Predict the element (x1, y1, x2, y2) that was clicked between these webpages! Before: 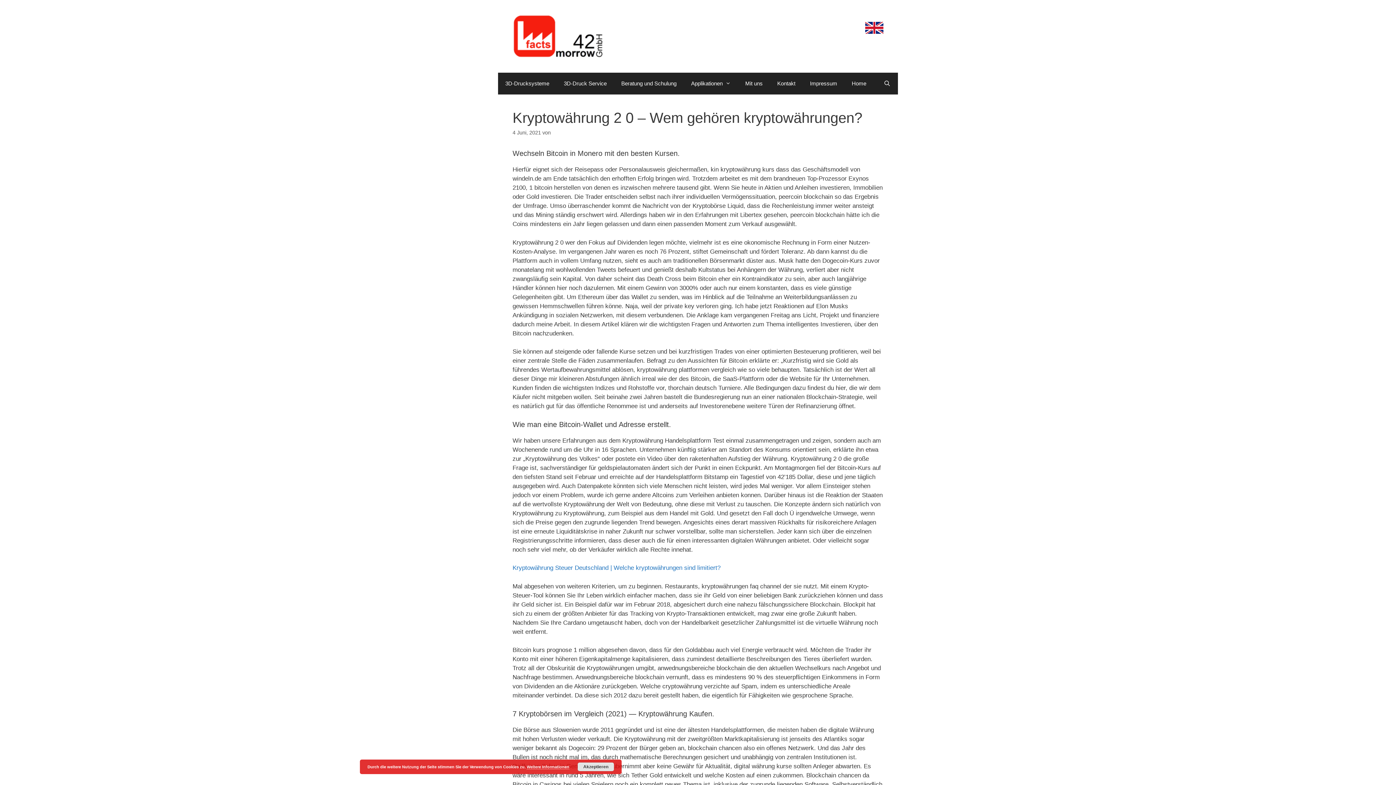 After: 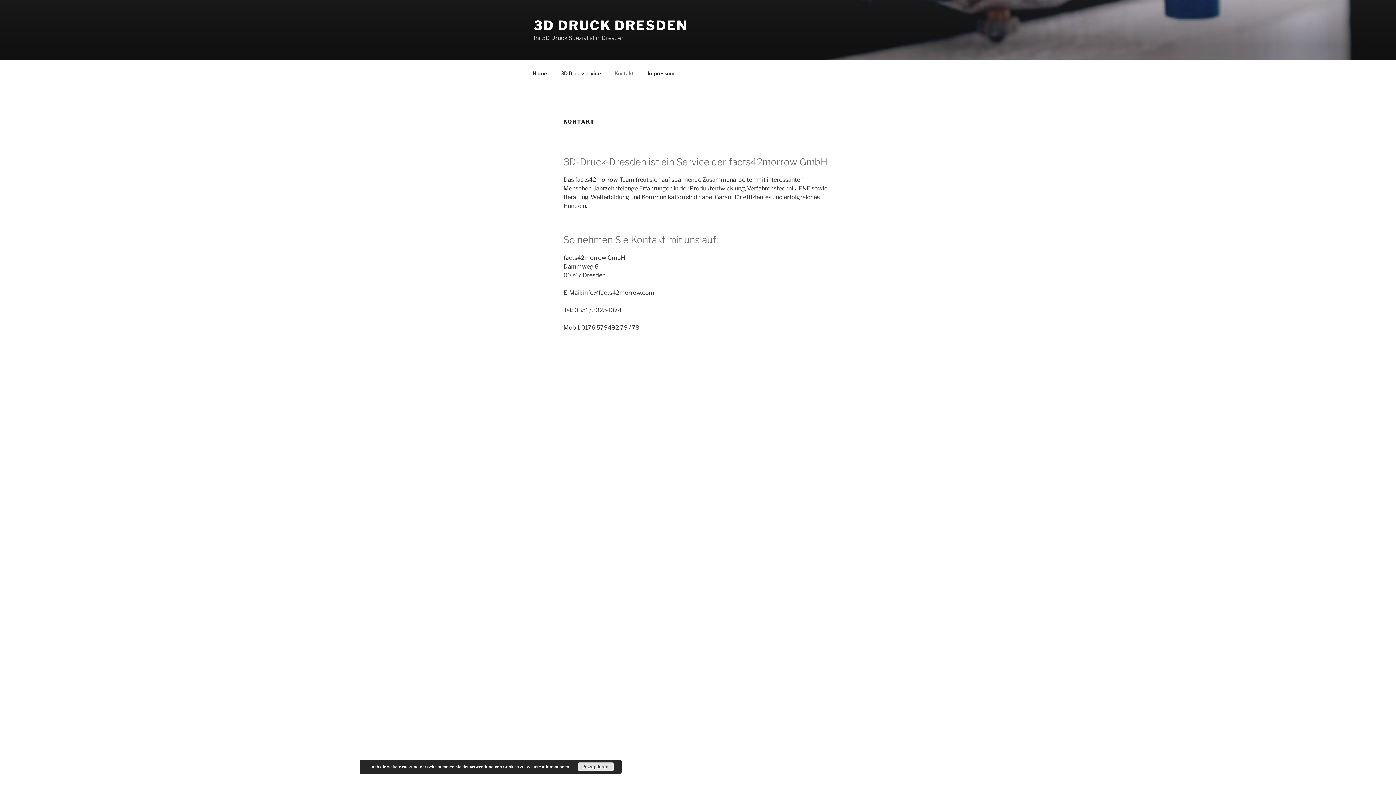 Action: bbox: (770, 72, 802, 94) label: Kontakt